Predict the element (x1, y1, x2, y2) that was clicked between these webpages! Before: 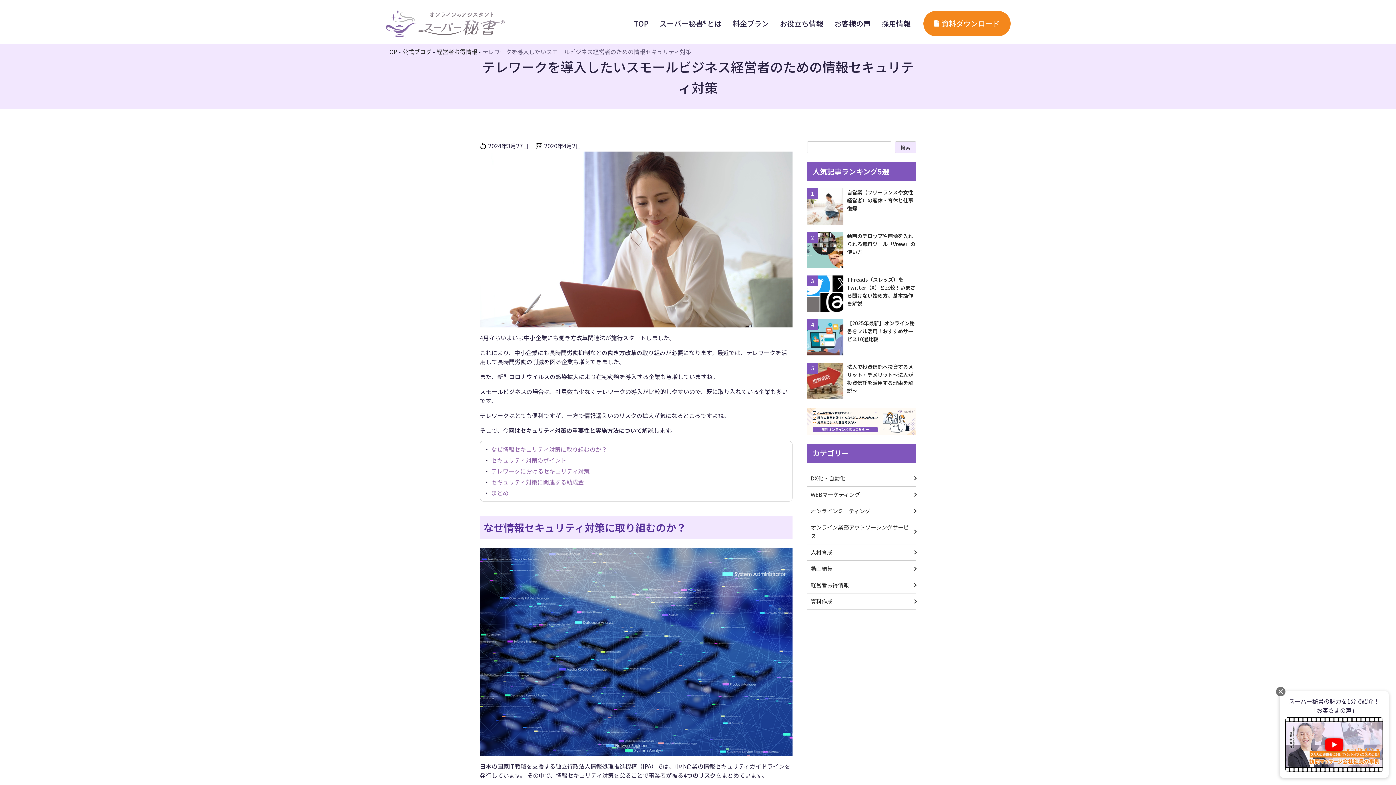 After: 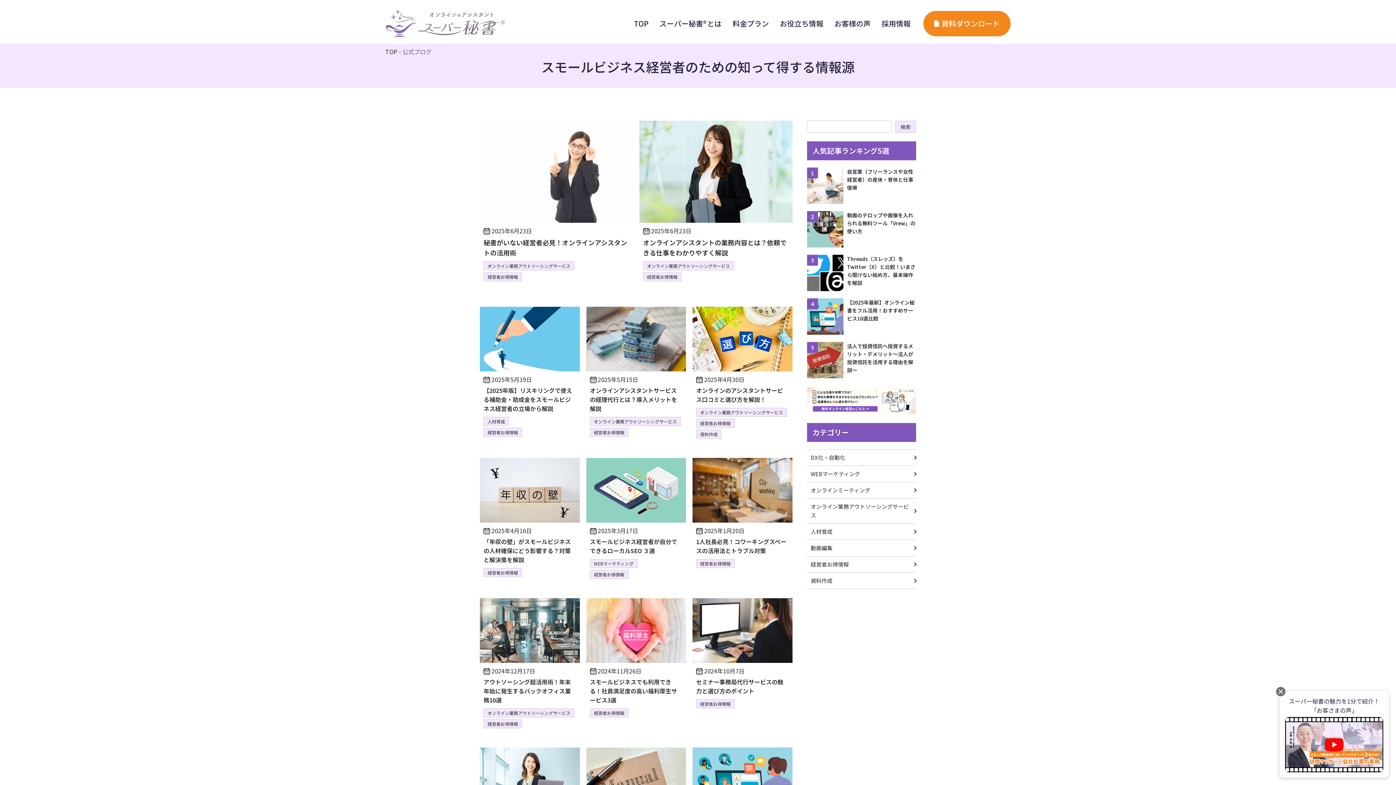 Action: label: 公式ブログ bbox: (402, 47, 431, 56)